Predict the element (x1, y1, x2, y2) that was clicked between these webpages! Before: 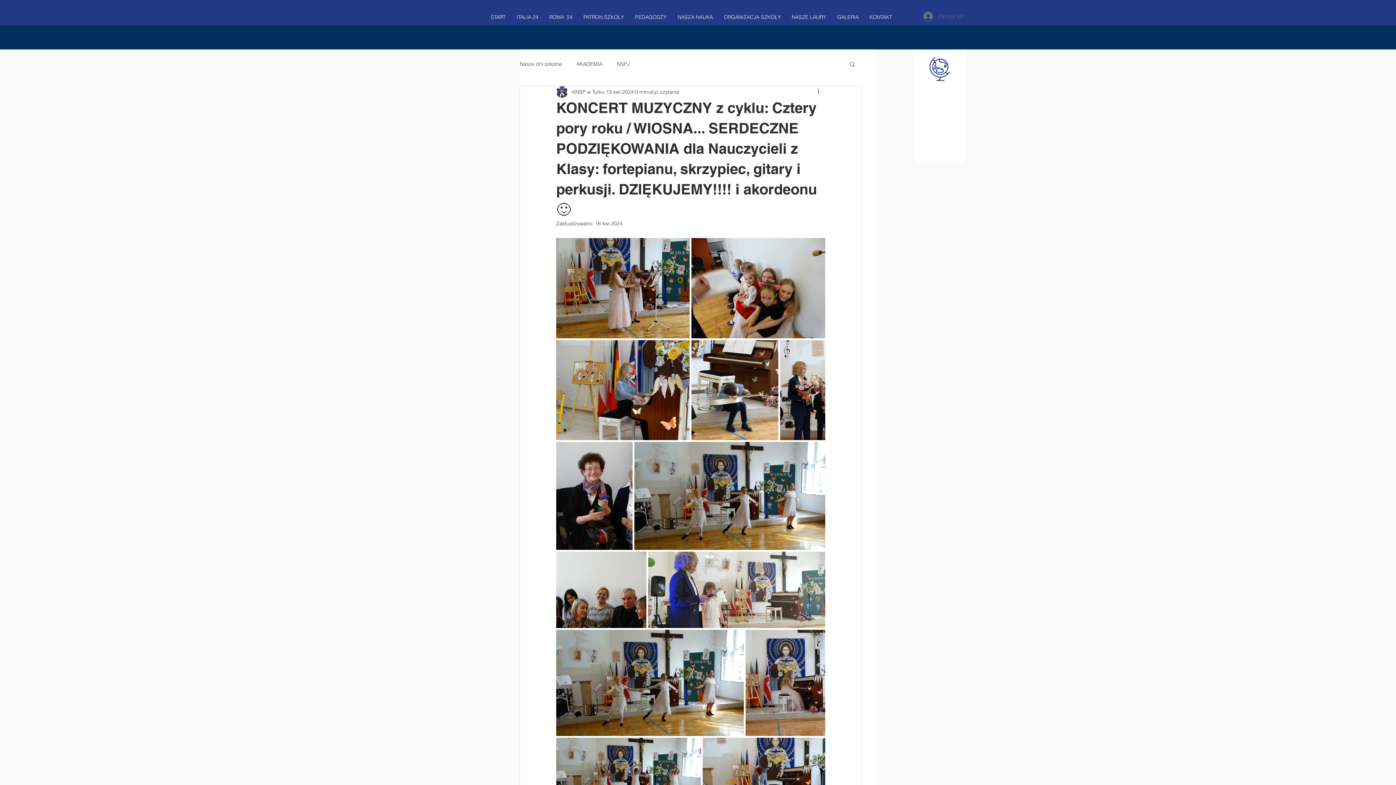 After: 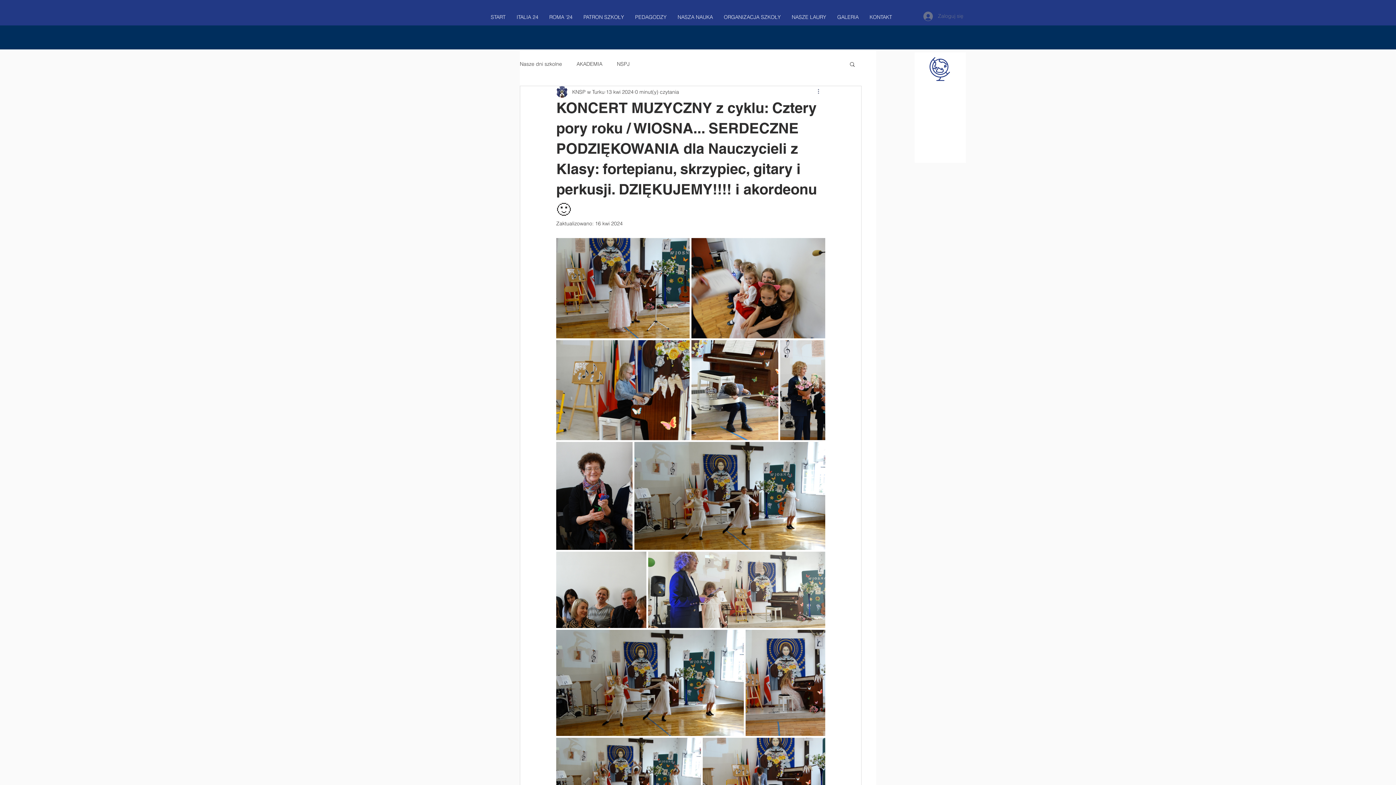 Action: label: Więcej działań bbox: (816, 87, 825, 96)